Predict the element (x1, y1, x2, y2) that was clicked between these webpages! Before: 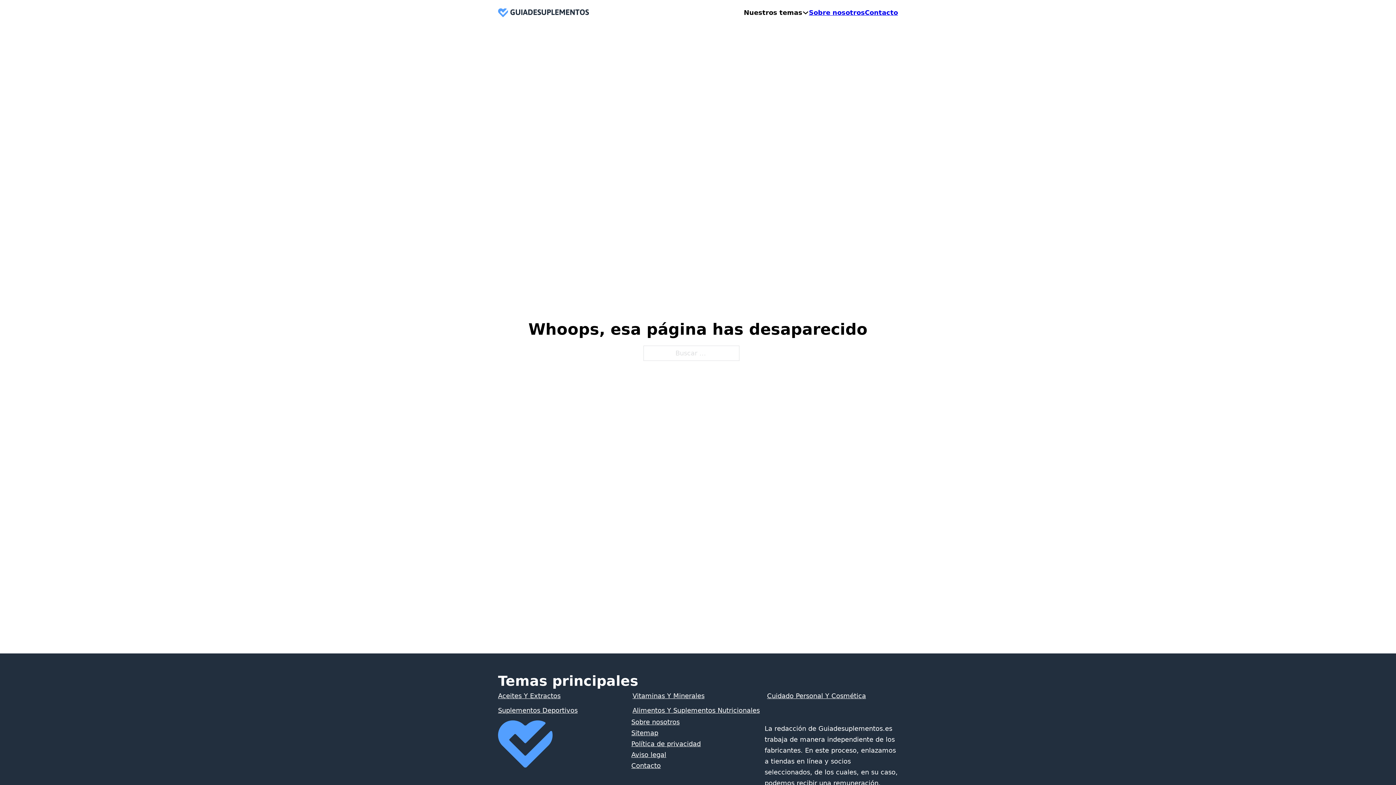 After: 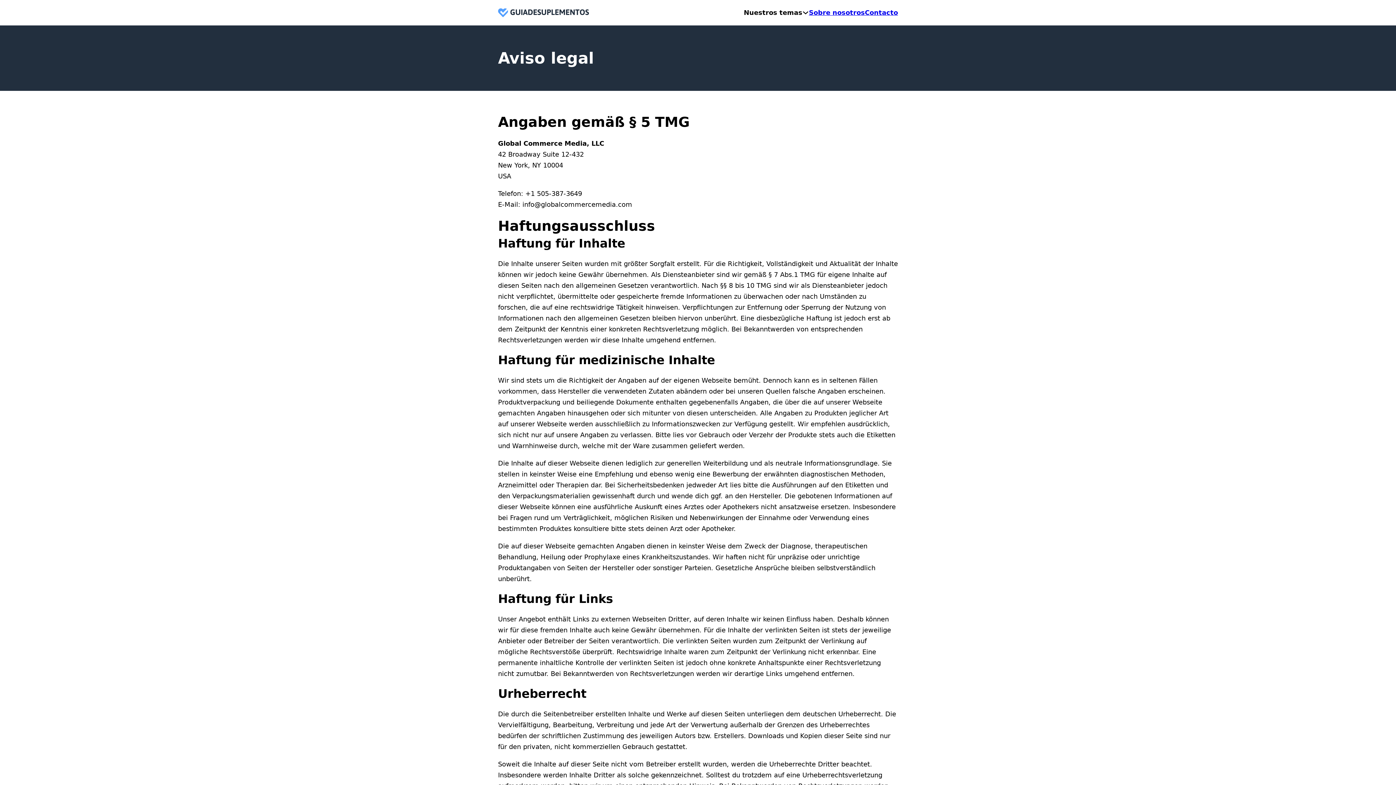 Action: label: Aviso legal bbox: (631, 749, 666, 760)